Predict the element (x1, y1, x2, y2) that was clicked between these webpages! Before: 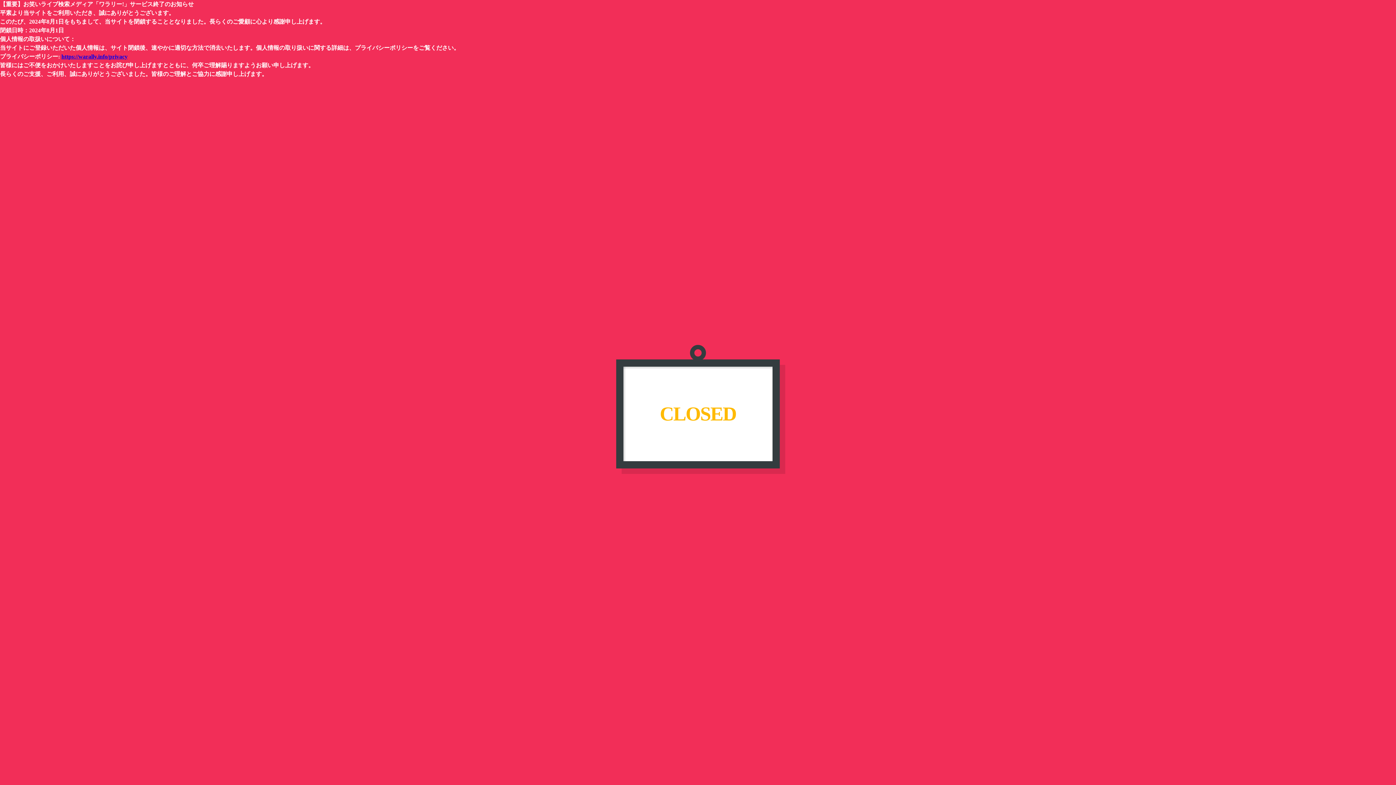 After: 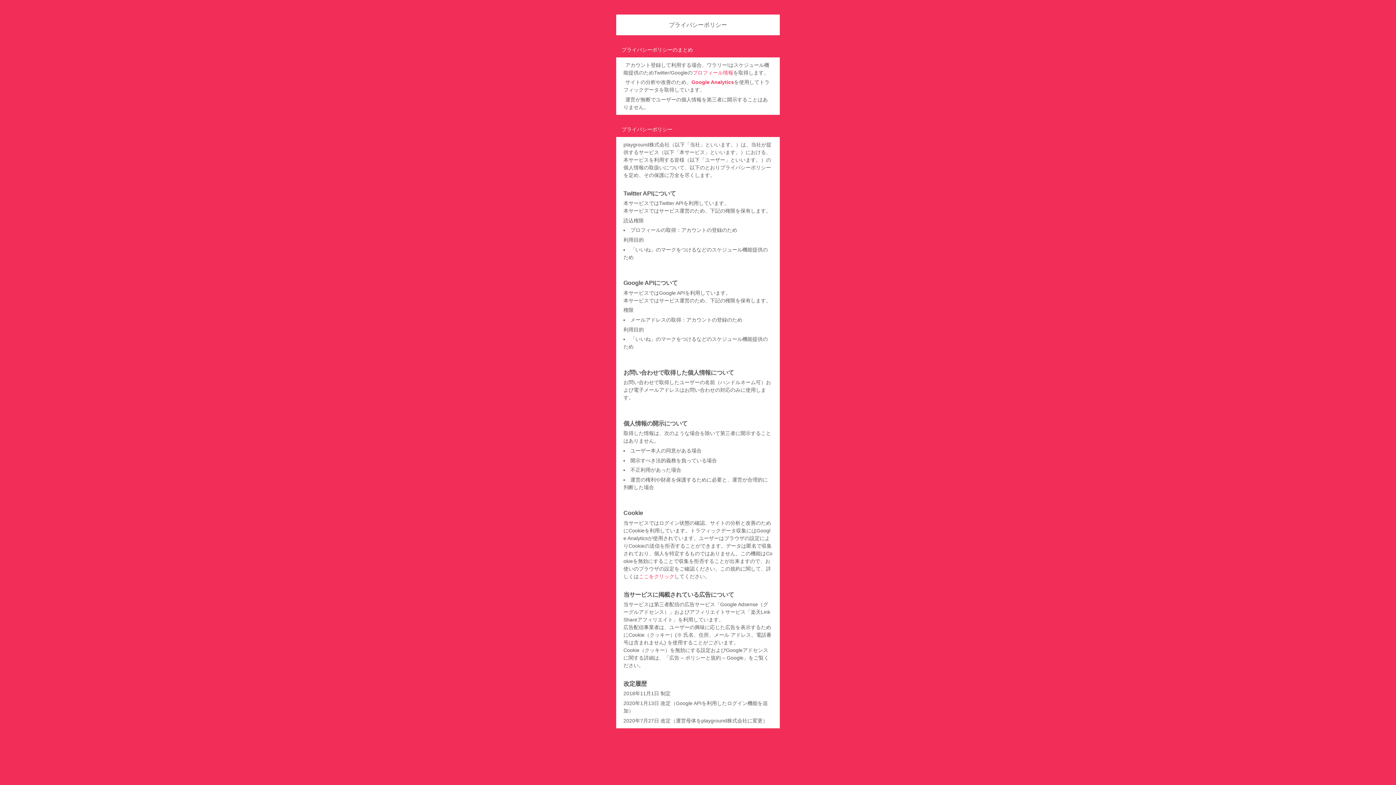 Action: label: https://warally.info/privacy bbox: (61, 53, 127, 59)